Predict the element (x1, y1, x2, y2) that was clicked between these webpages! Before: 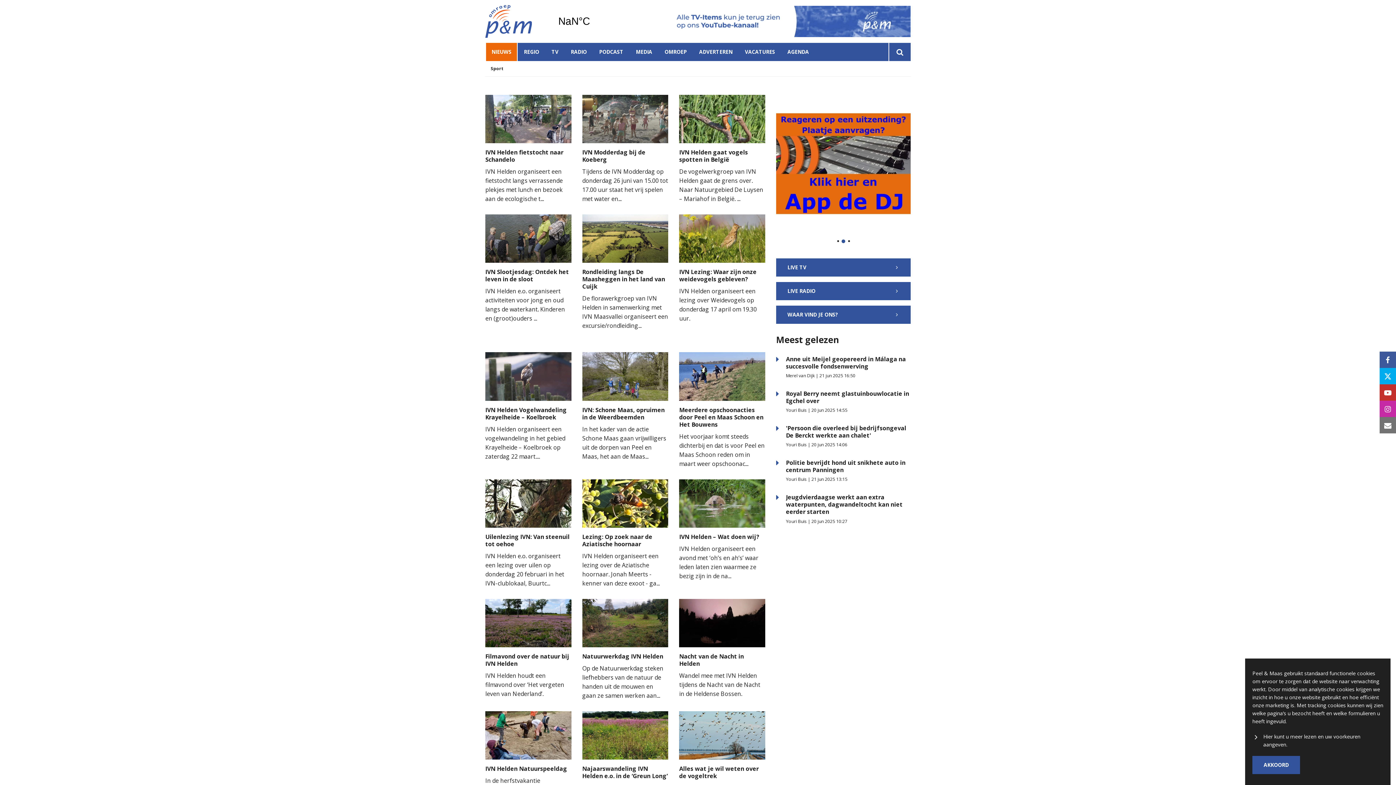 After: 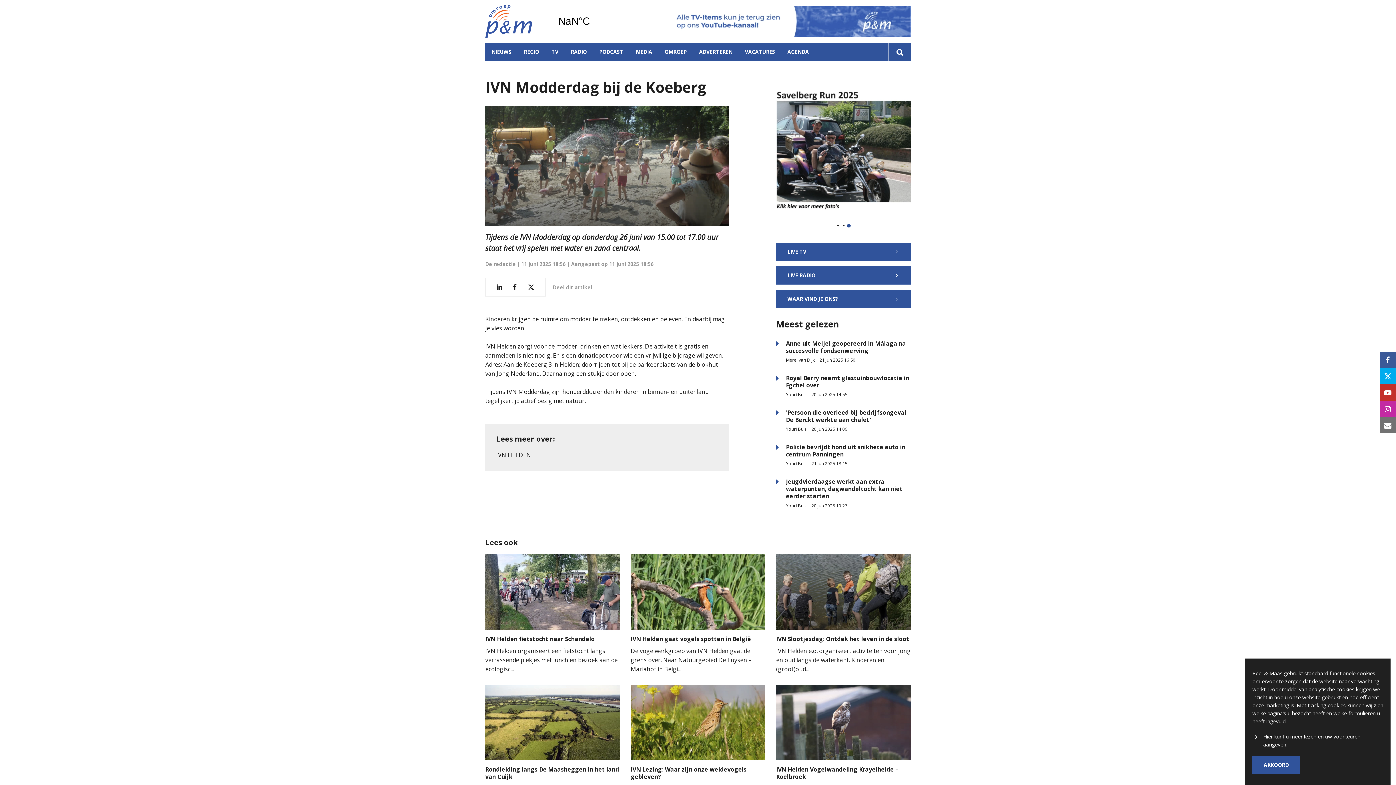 Action: label: IVN Modderdag bij de Koeberg bbox: (582, 148, 645, 163)